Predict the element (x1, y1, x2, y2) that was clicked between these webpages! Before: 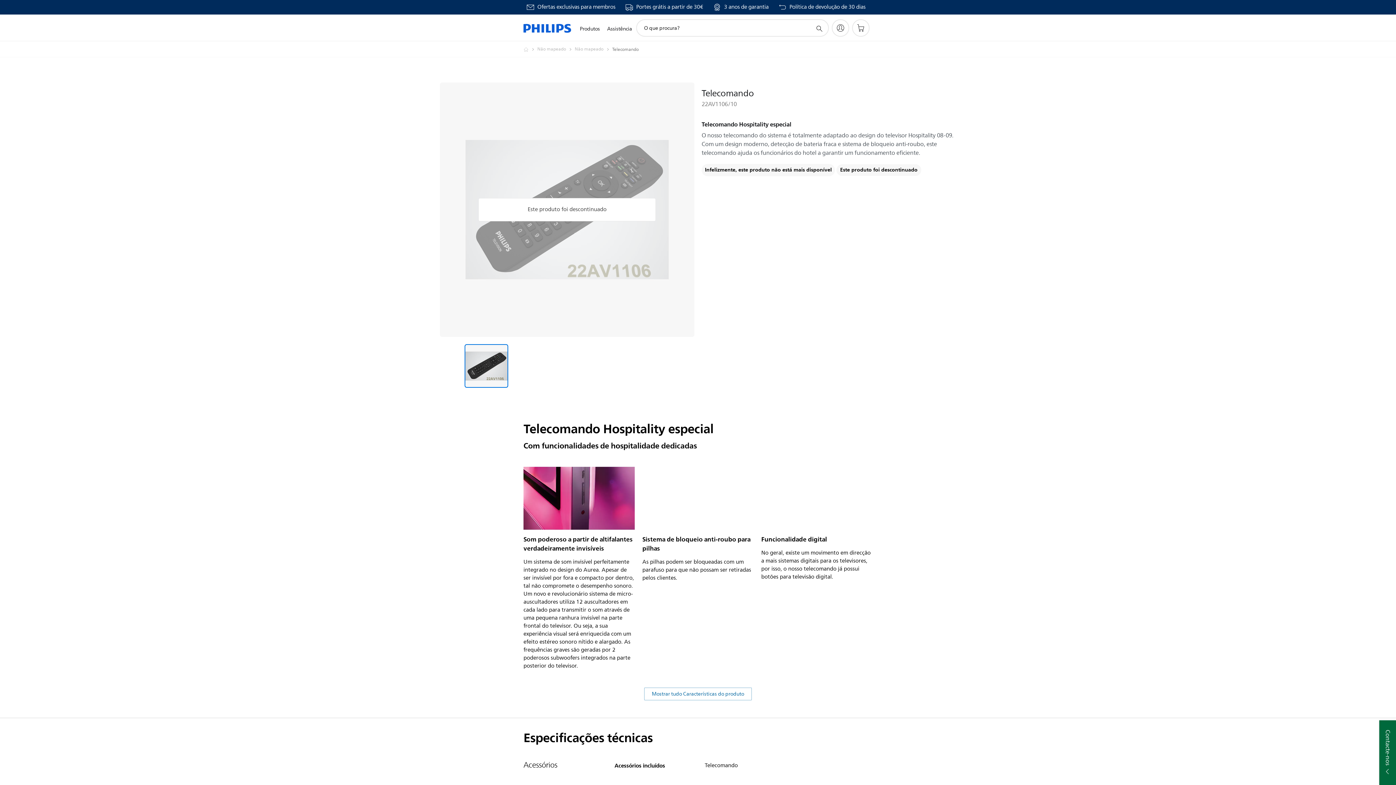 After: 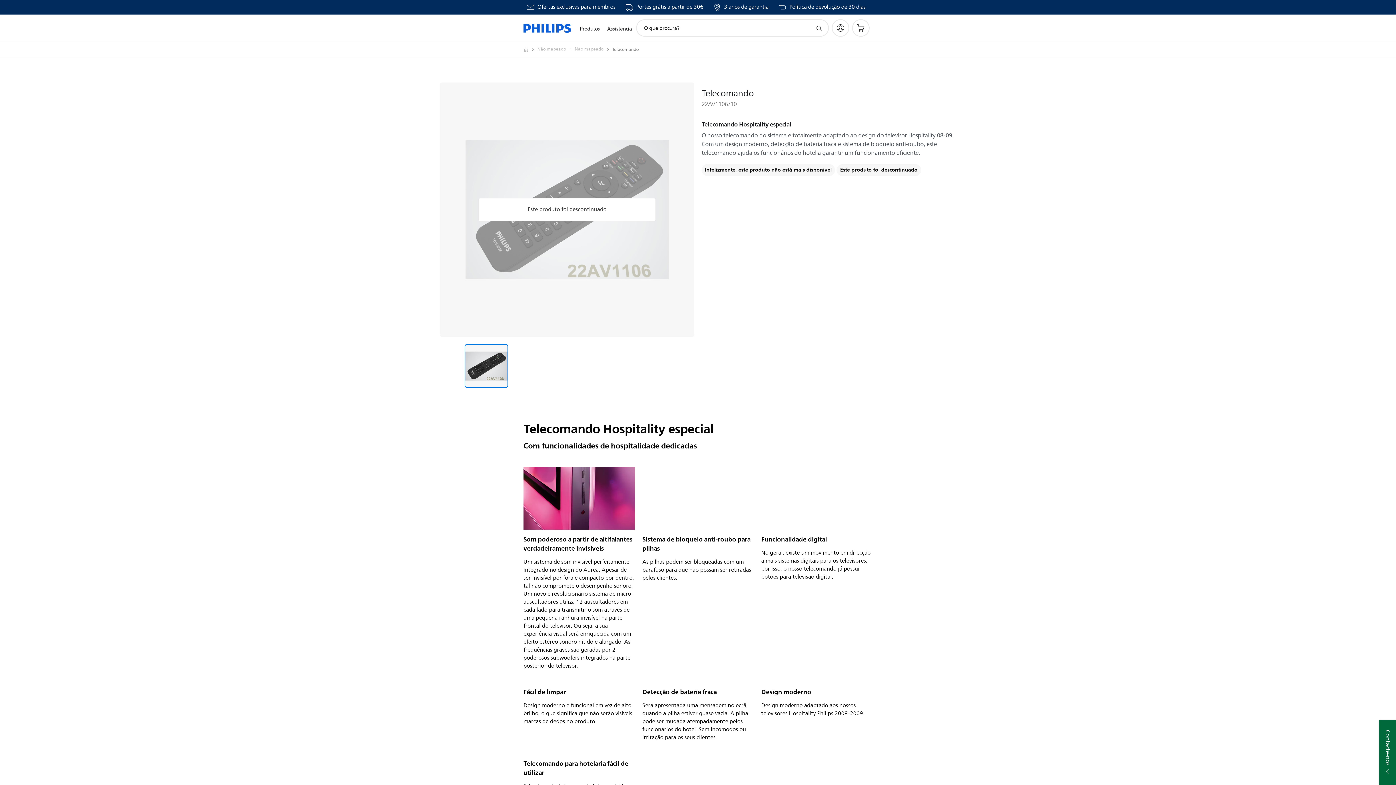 Action: bbox: (644, 687, 752, 700) label: Mostrar tudo Características do produto